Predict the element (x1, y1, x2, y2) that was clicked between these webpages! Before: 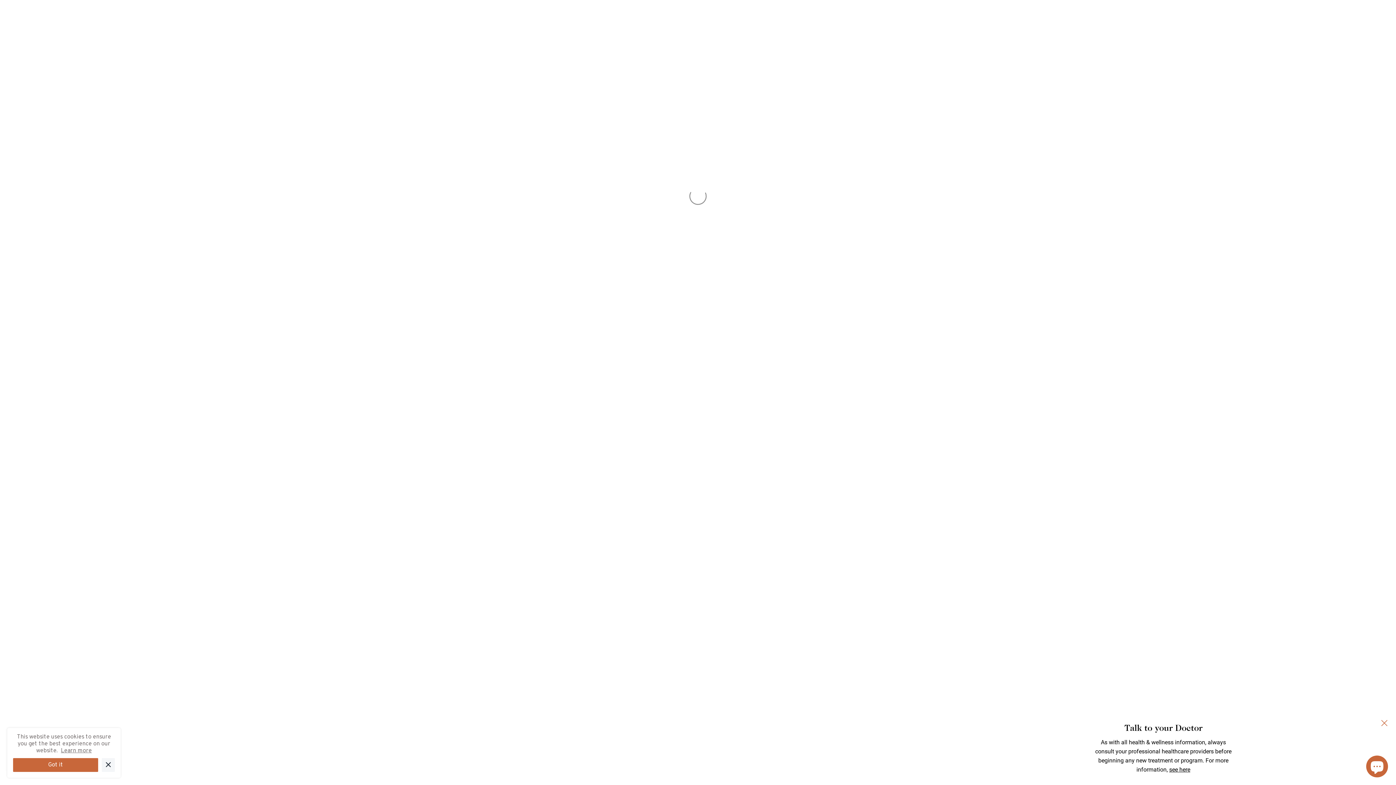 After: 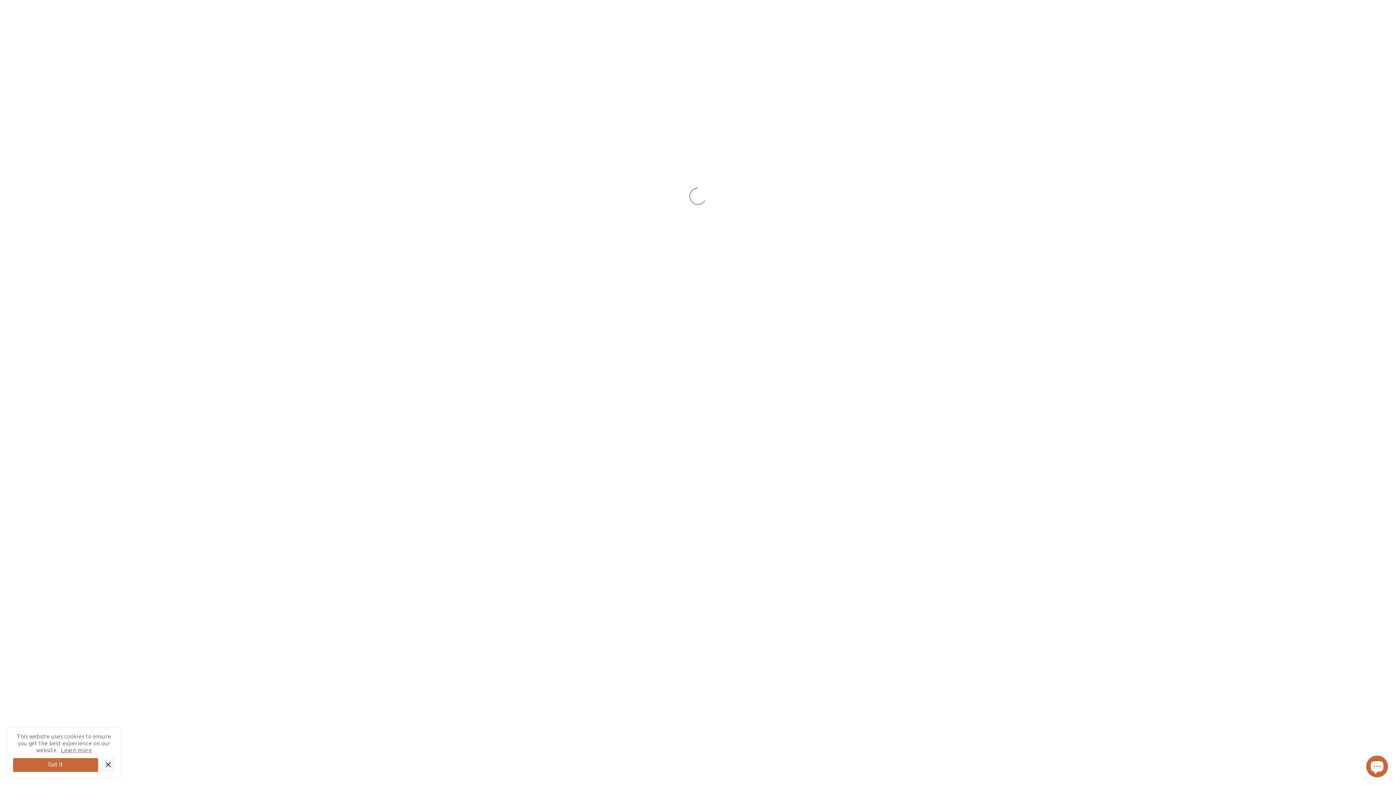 Action: bbox: (1376, 715, 1392, 731)